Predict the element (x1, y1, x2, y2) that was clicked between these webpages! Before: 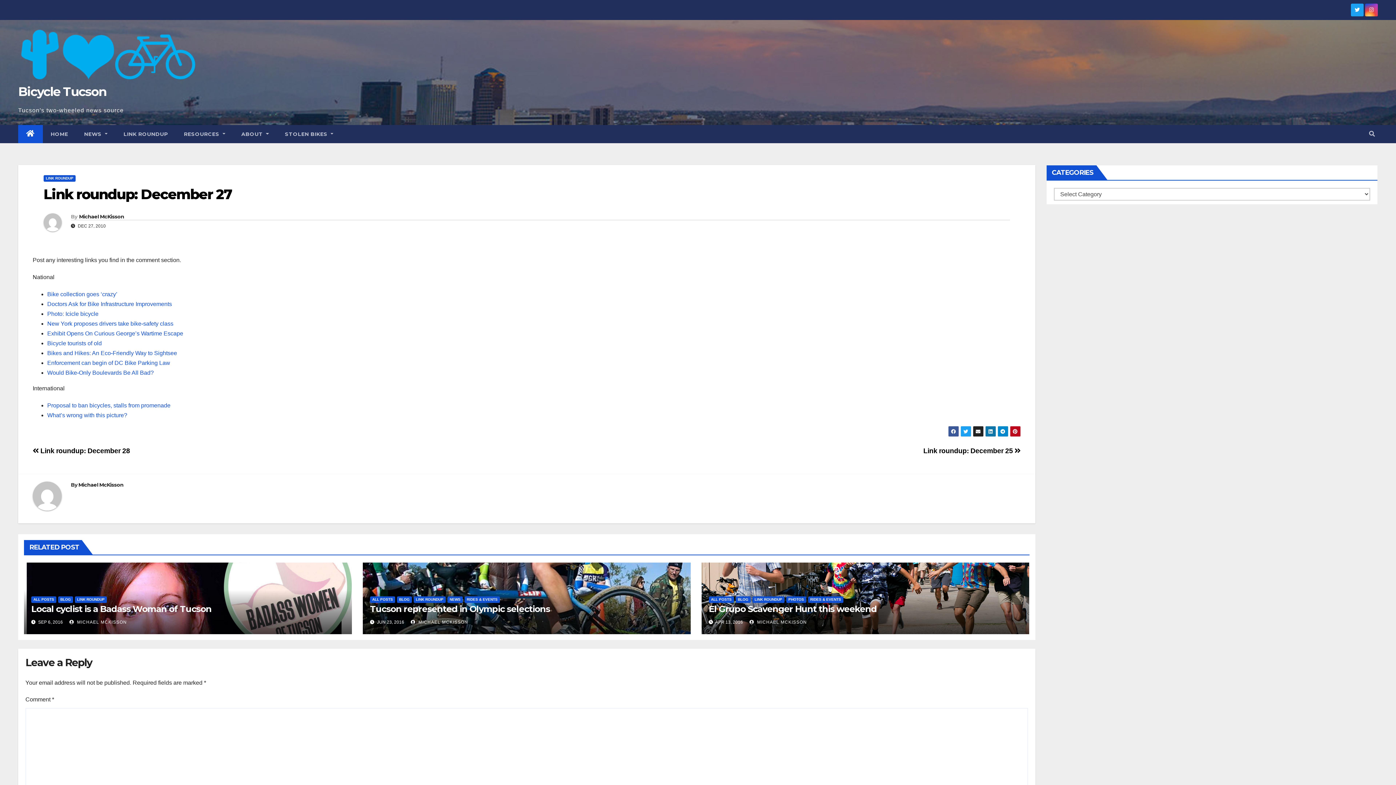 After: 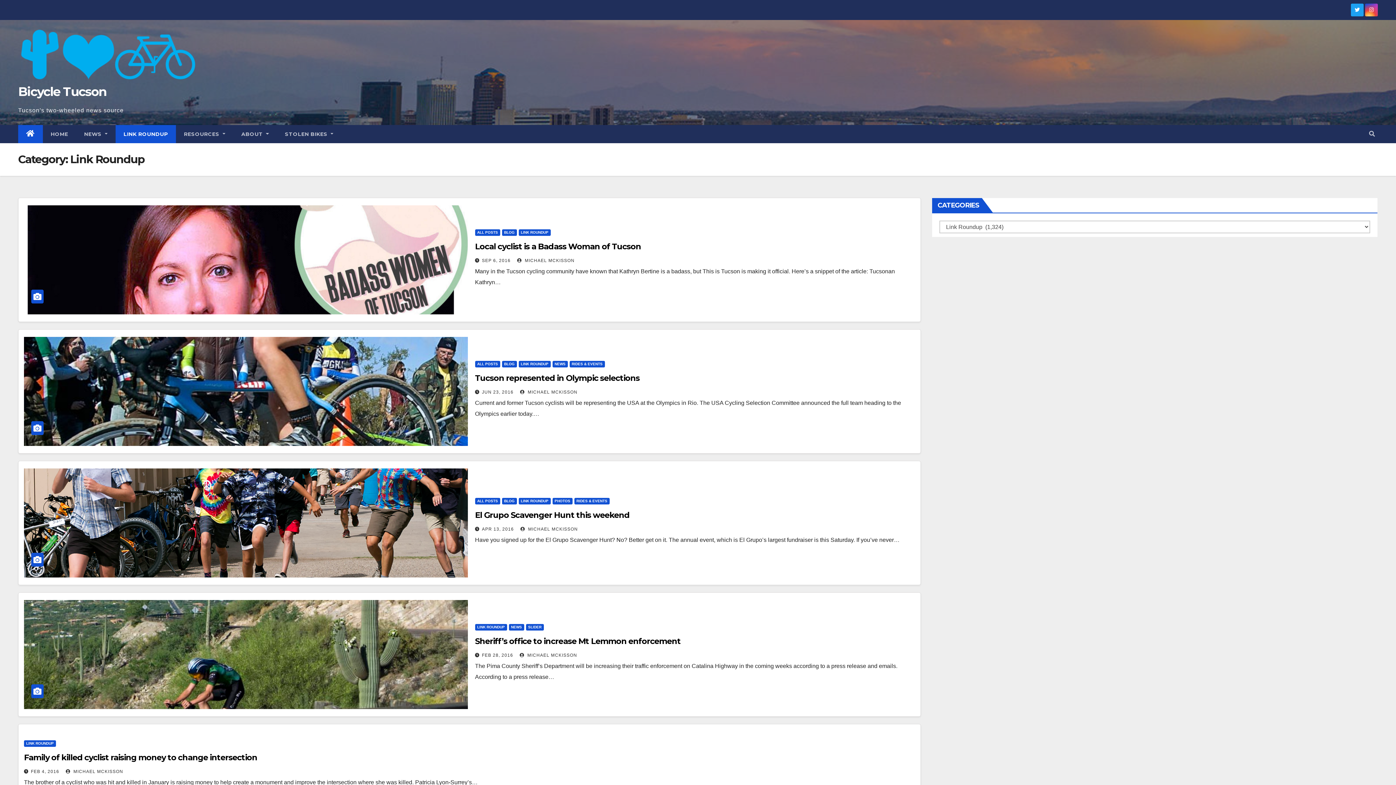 Action: label: LINK ROUNDUP bbox: (74, 596, 106, 603)